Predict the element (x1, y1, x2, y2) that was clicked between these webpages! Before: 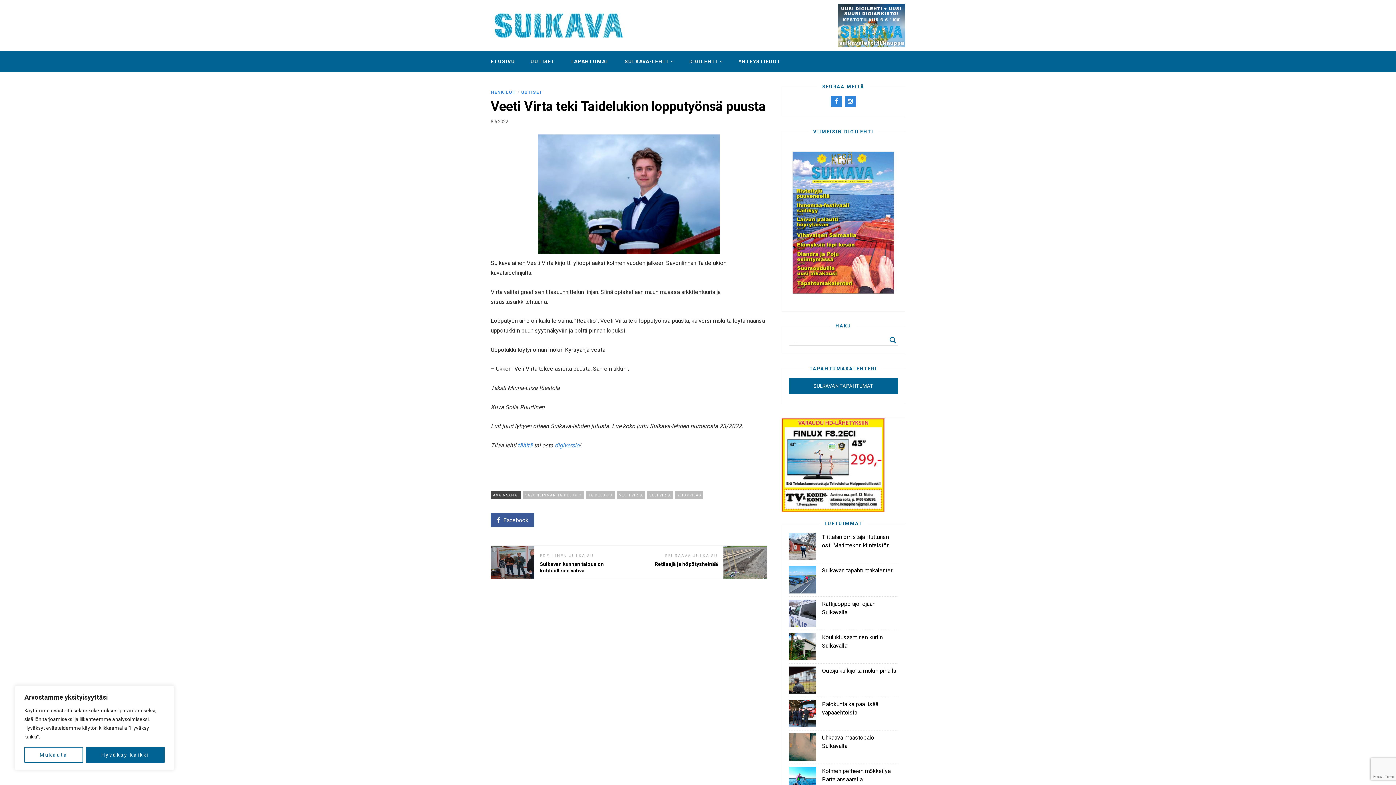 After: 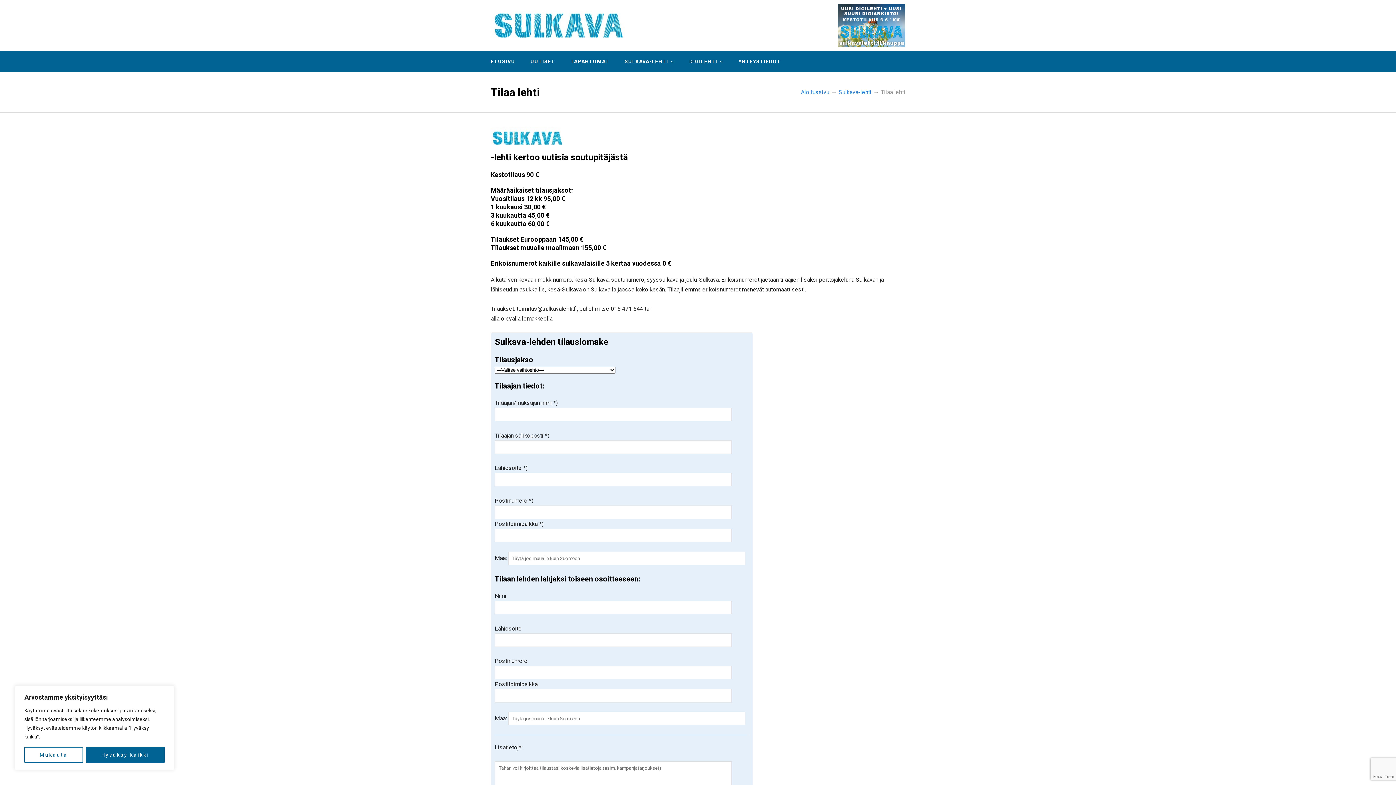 Action: bbox: (517, 442, 532, 449) label: täältä